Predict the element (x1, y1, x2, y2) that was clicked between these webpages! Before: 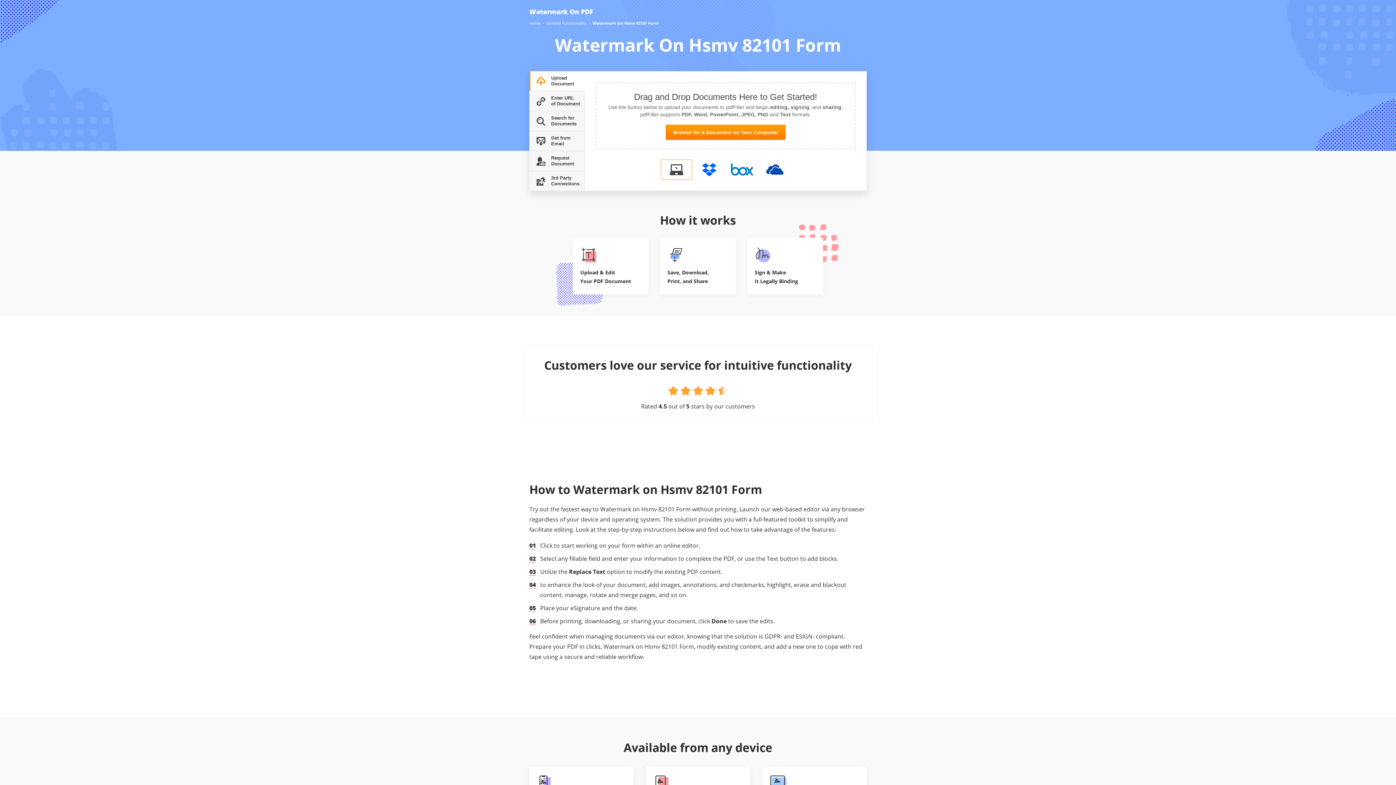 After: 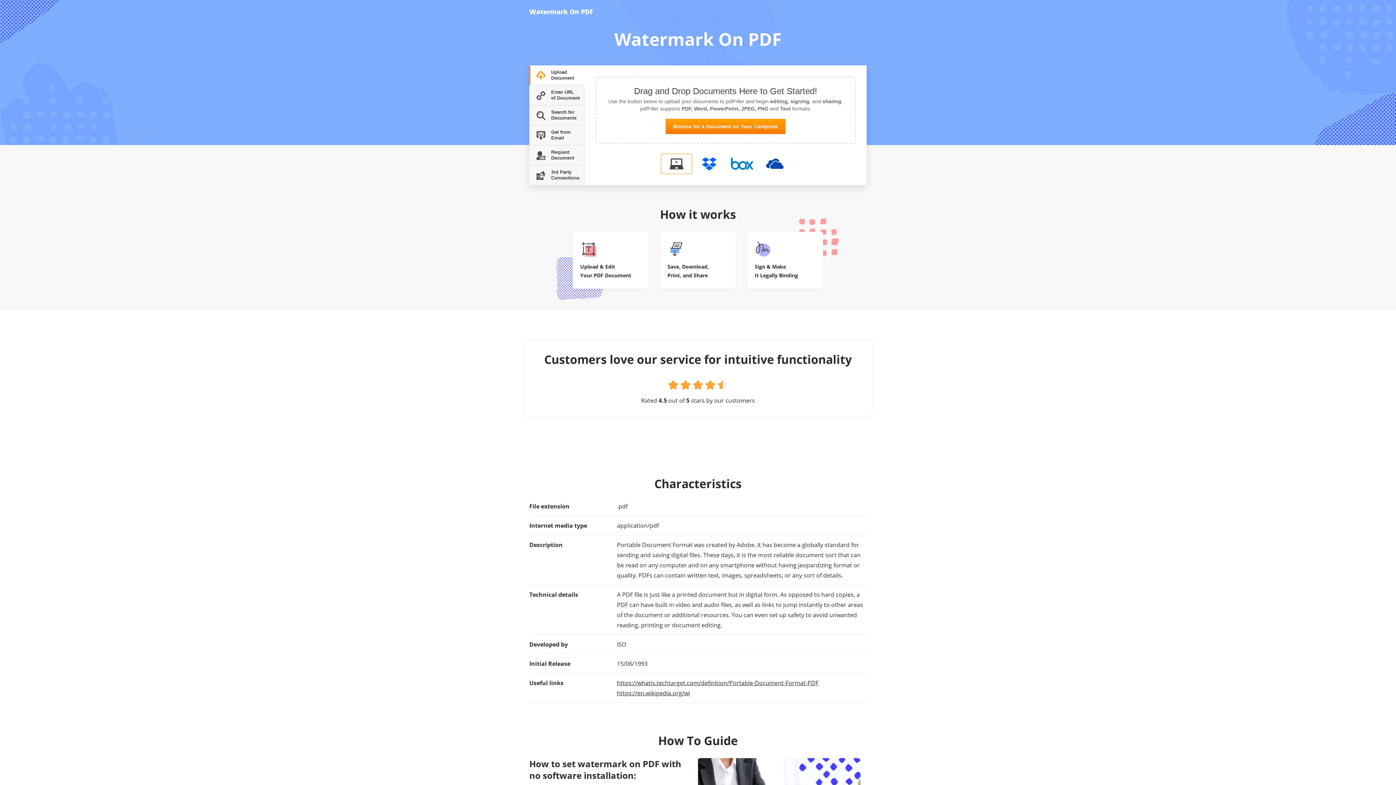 Action: label: Watermark On PDF bbox: (529, 7, 593, 16)